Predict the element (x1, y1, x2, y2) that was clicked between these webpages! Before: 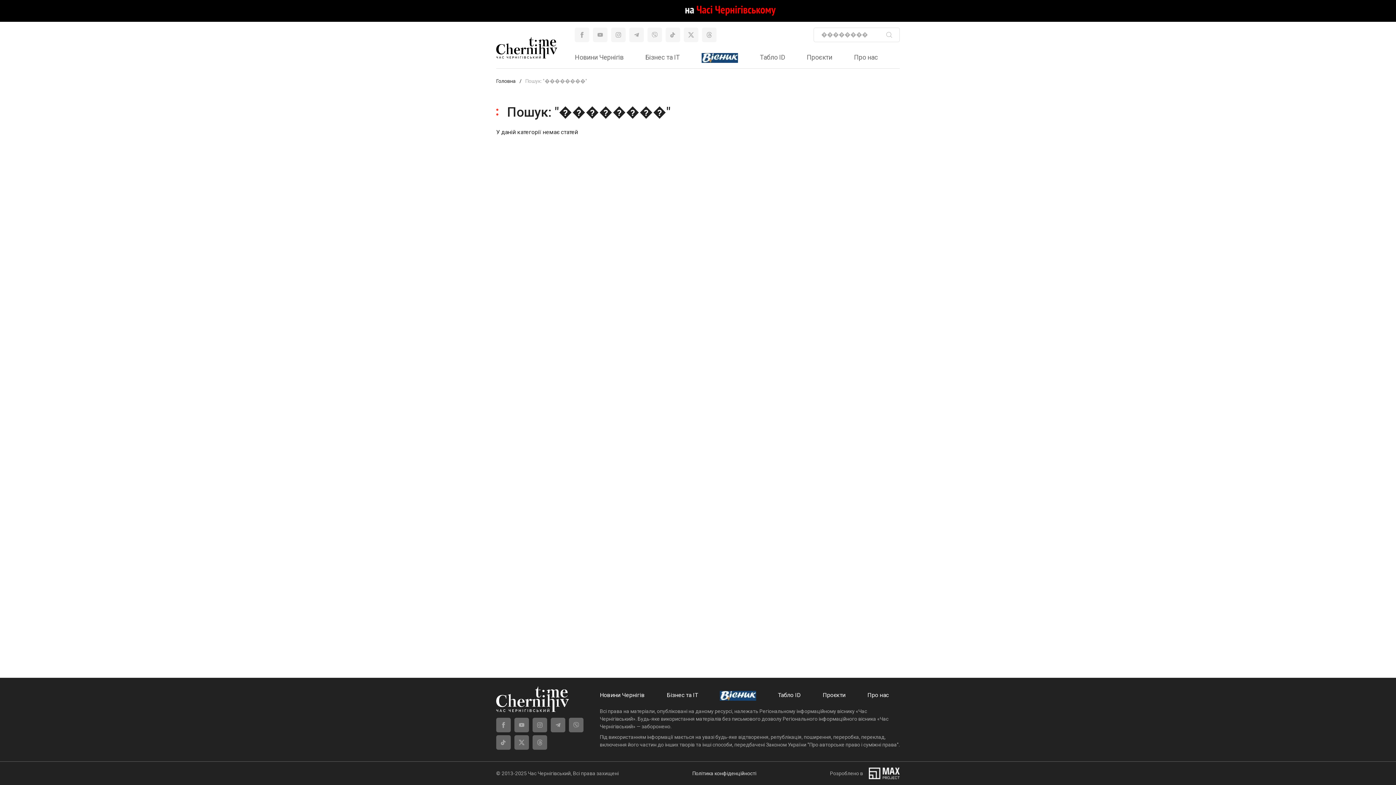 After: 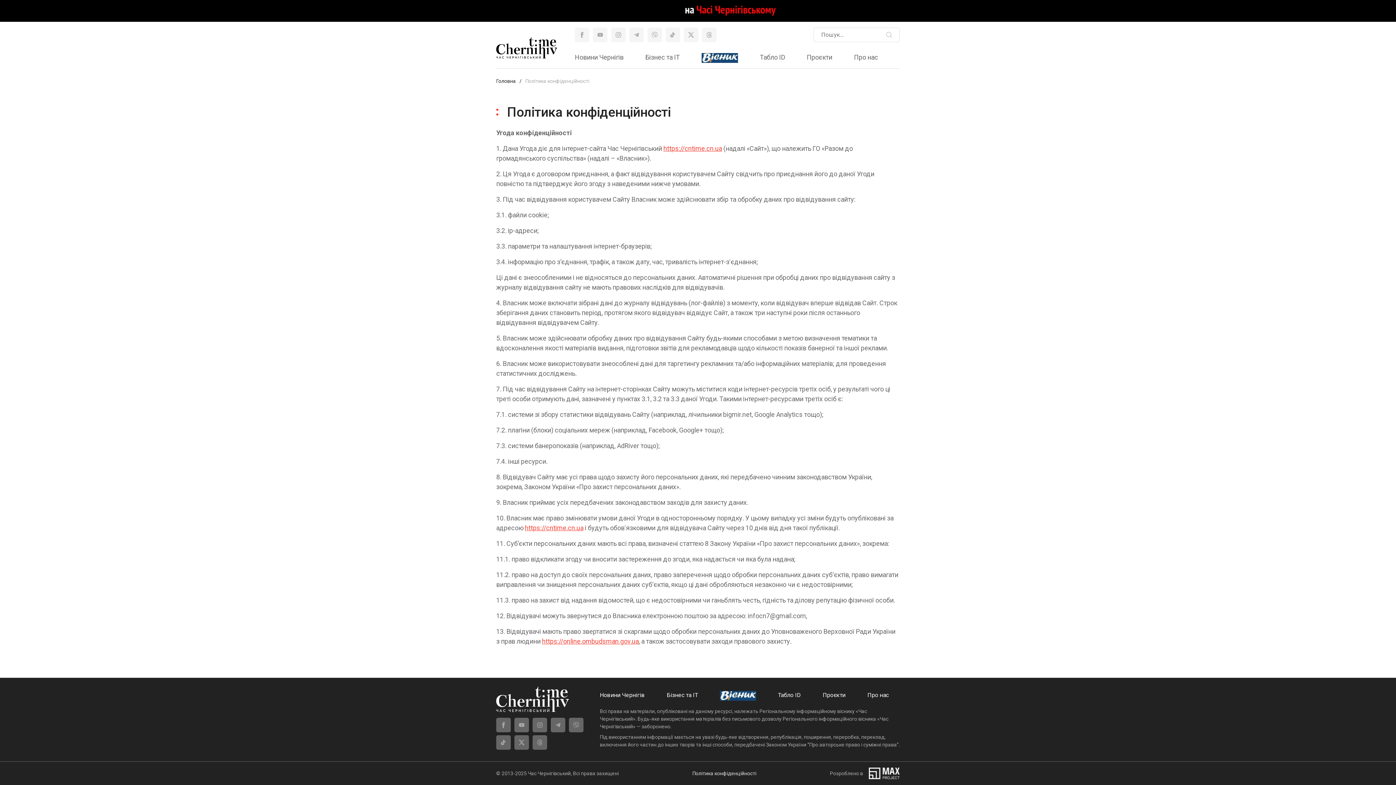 Action: label: Політика конфіденційності bbox: (692, 770, 756, 777)